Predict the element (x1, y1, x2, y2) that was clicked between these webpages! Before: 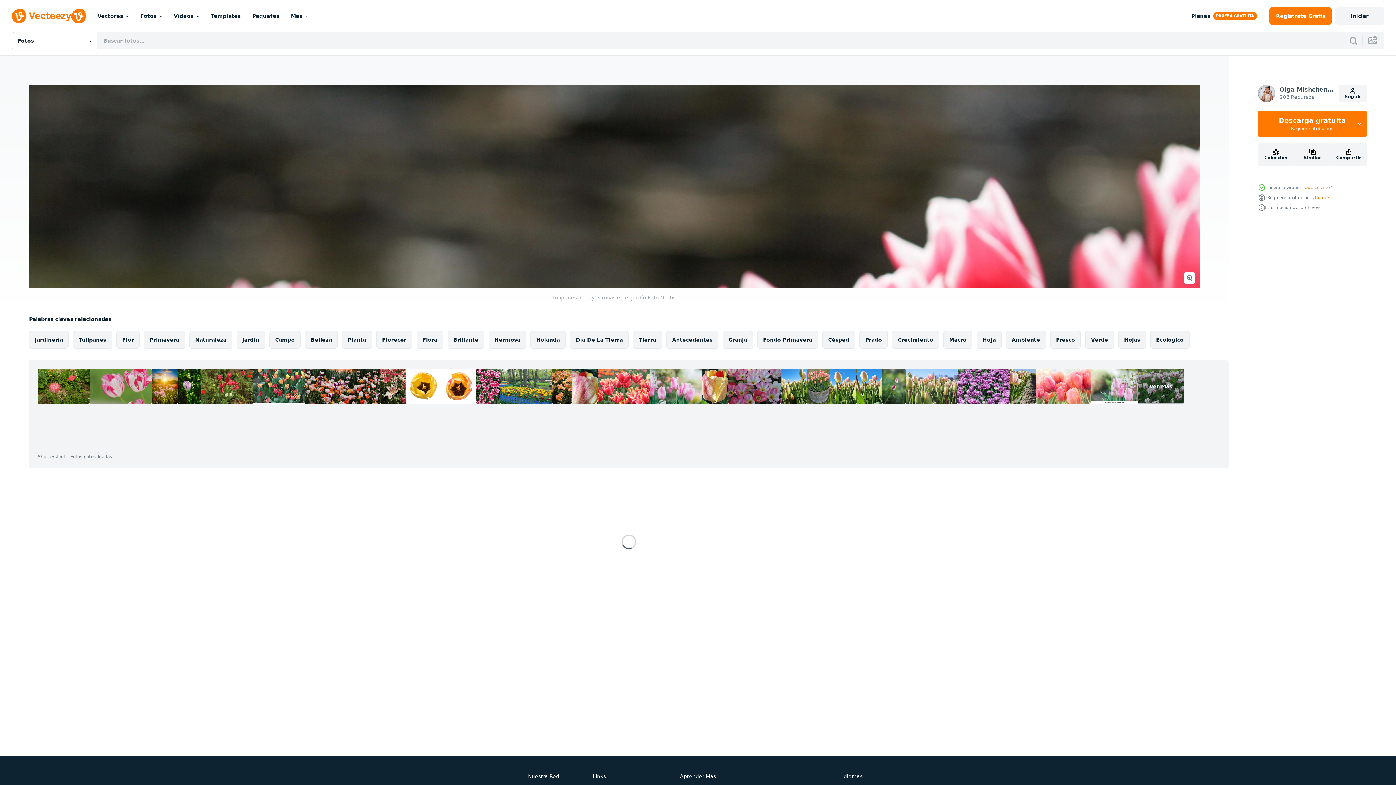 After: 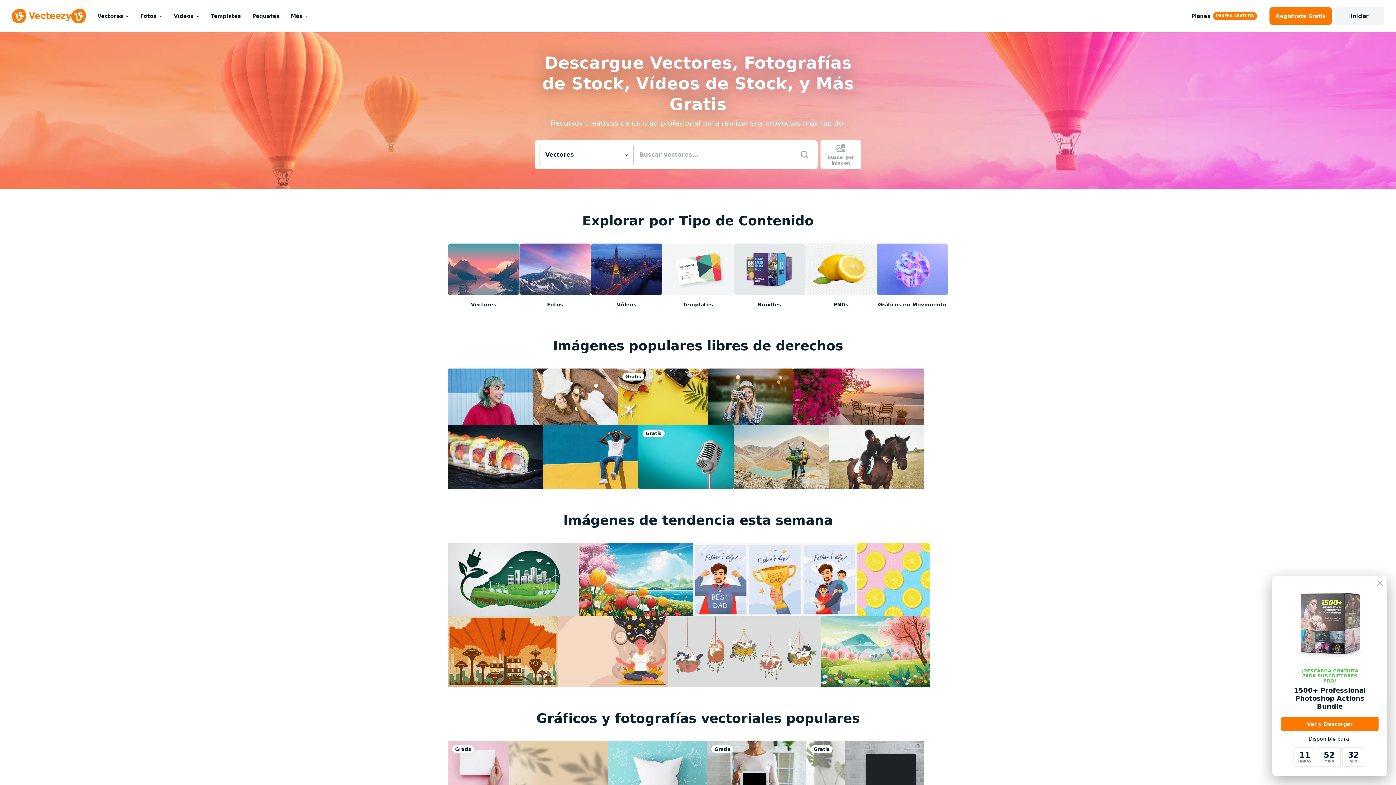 Action: bbox: (11, 8, 85, 23)